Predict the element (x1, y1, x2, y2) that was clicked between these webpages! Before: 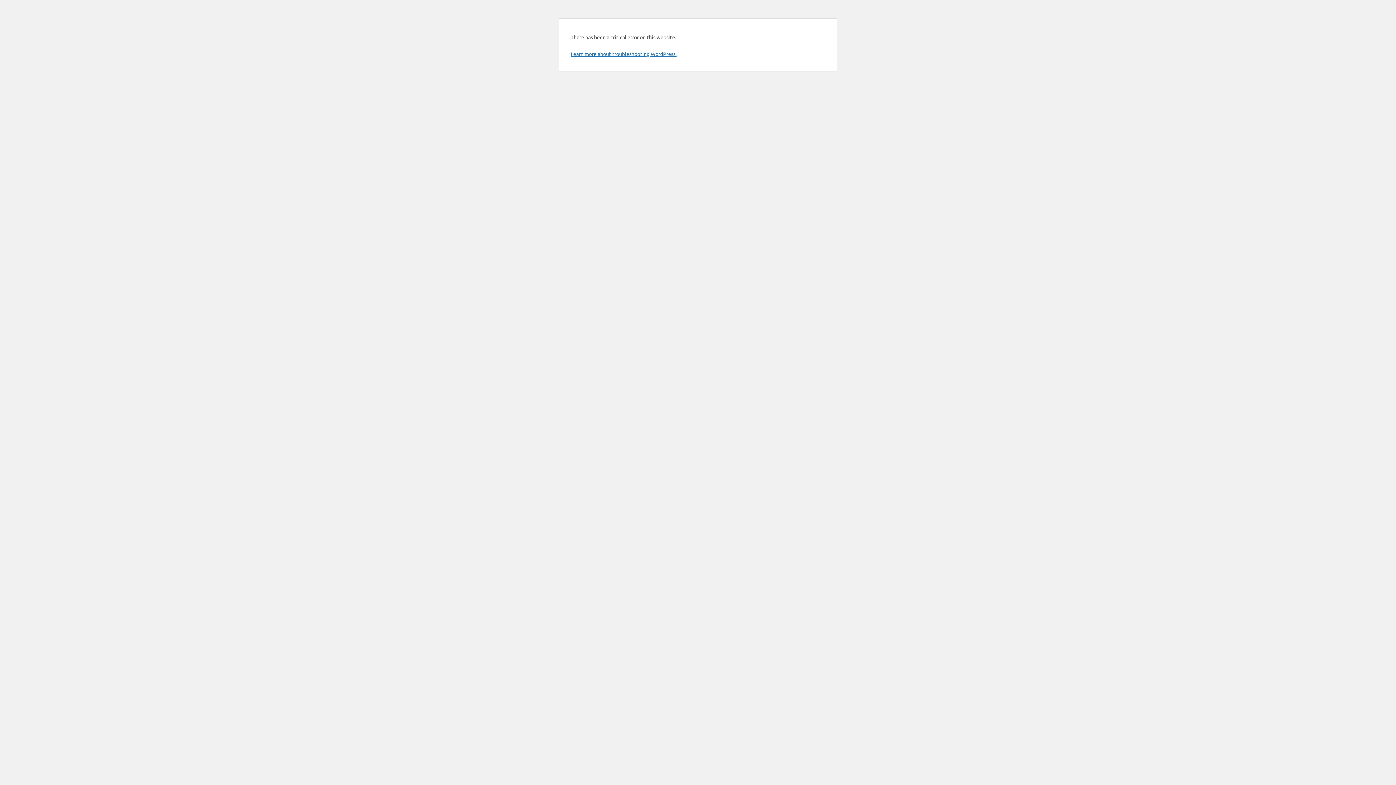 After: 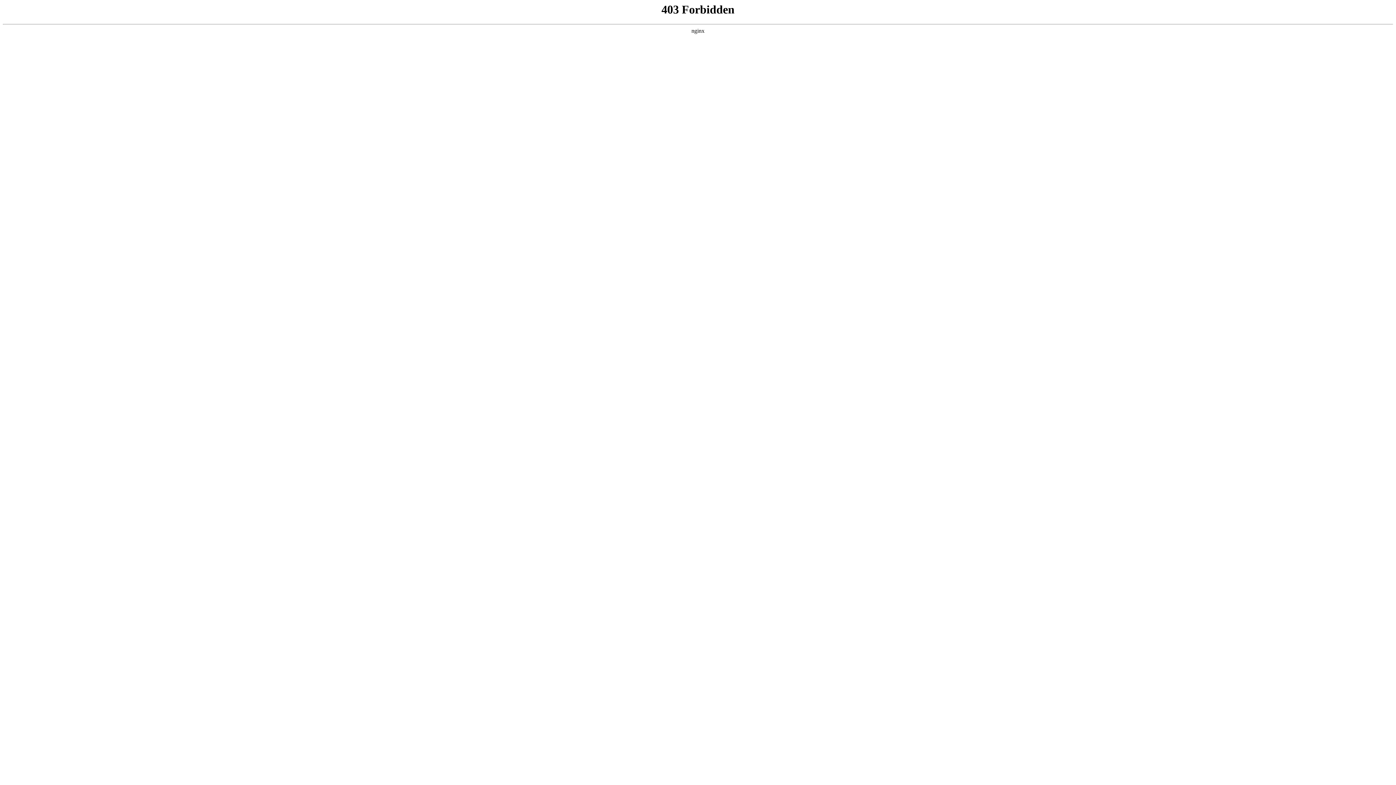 Action: label: Learn more about troubleshooting WordPress. bbox: (570, 50, 676, 57)